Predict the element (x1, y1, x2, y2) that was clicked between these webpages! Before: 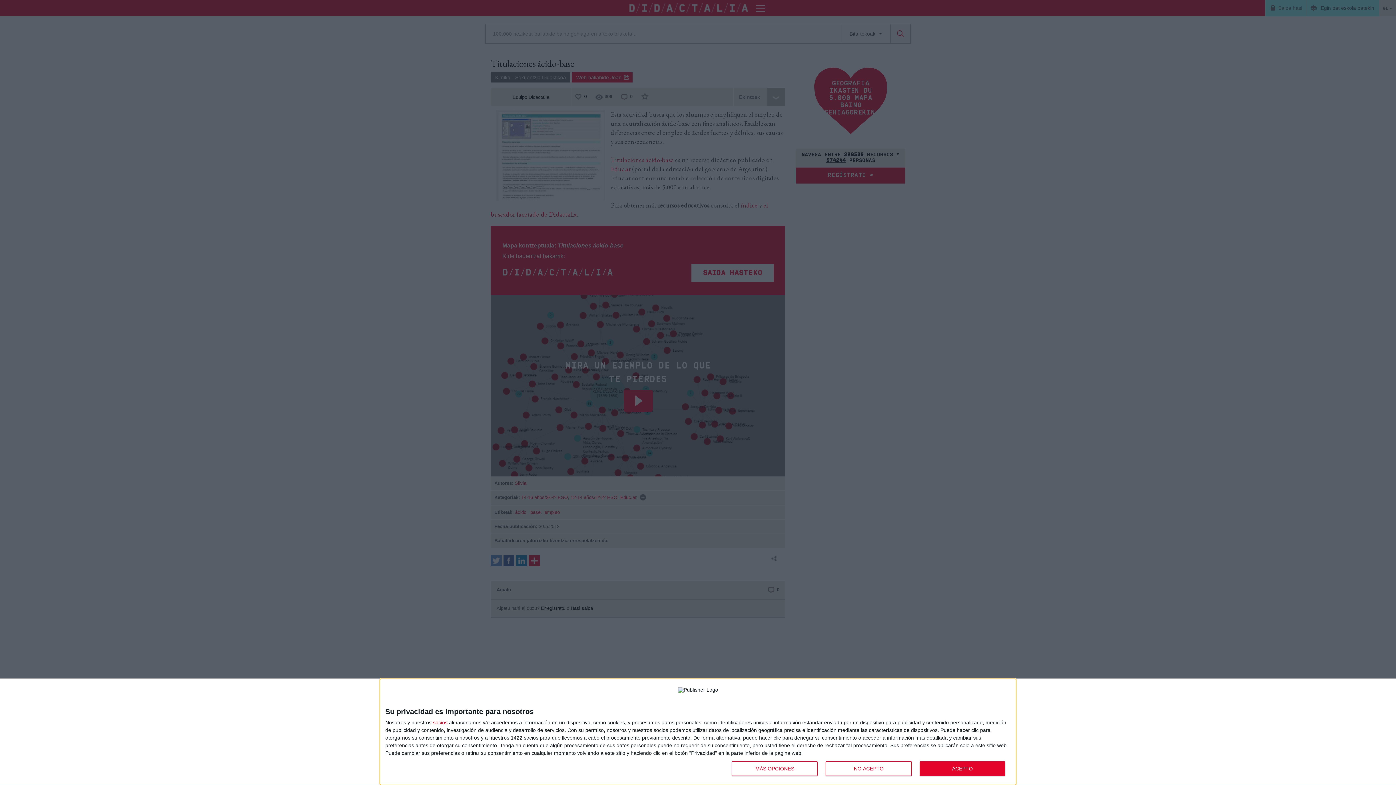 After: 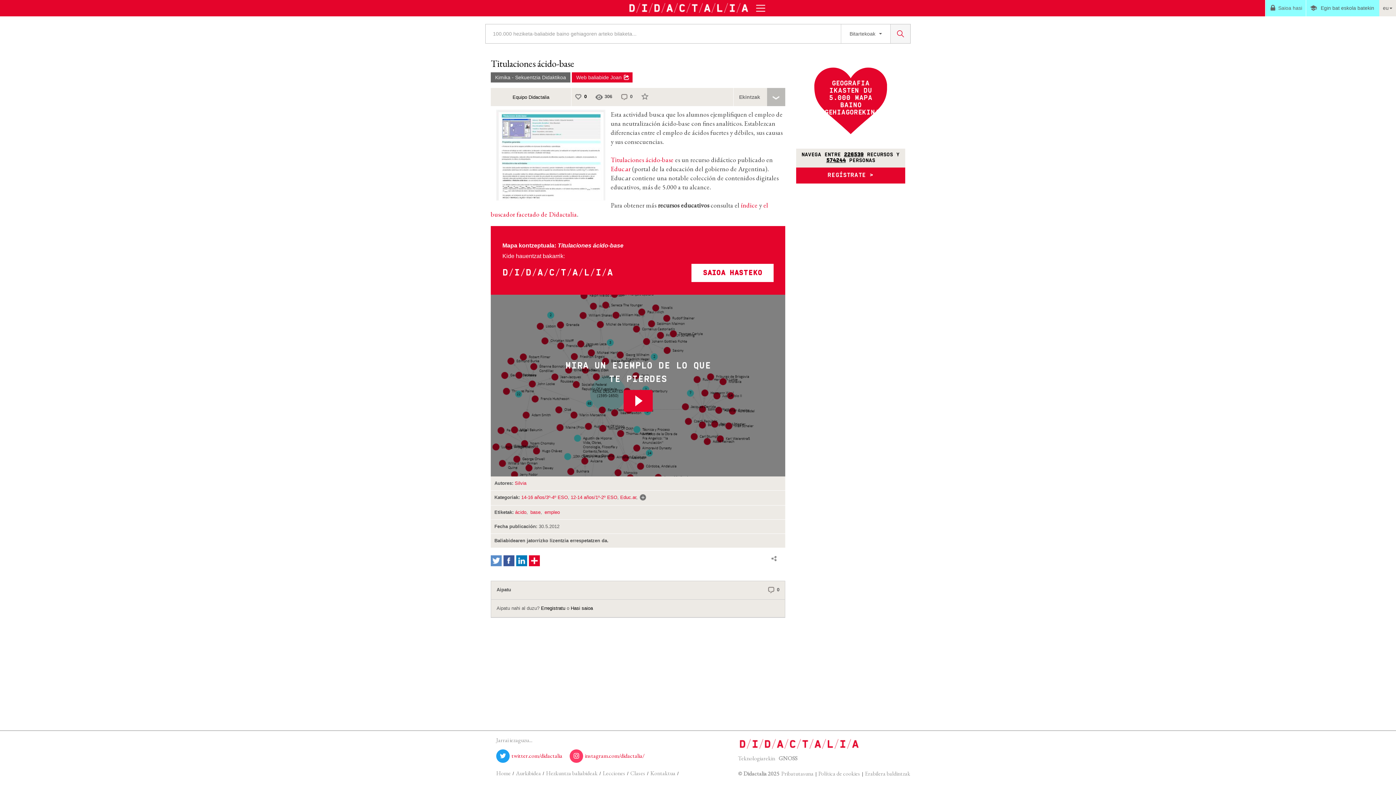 Action: bbox: (919, 761, 1005, 776) label: ACEPTO